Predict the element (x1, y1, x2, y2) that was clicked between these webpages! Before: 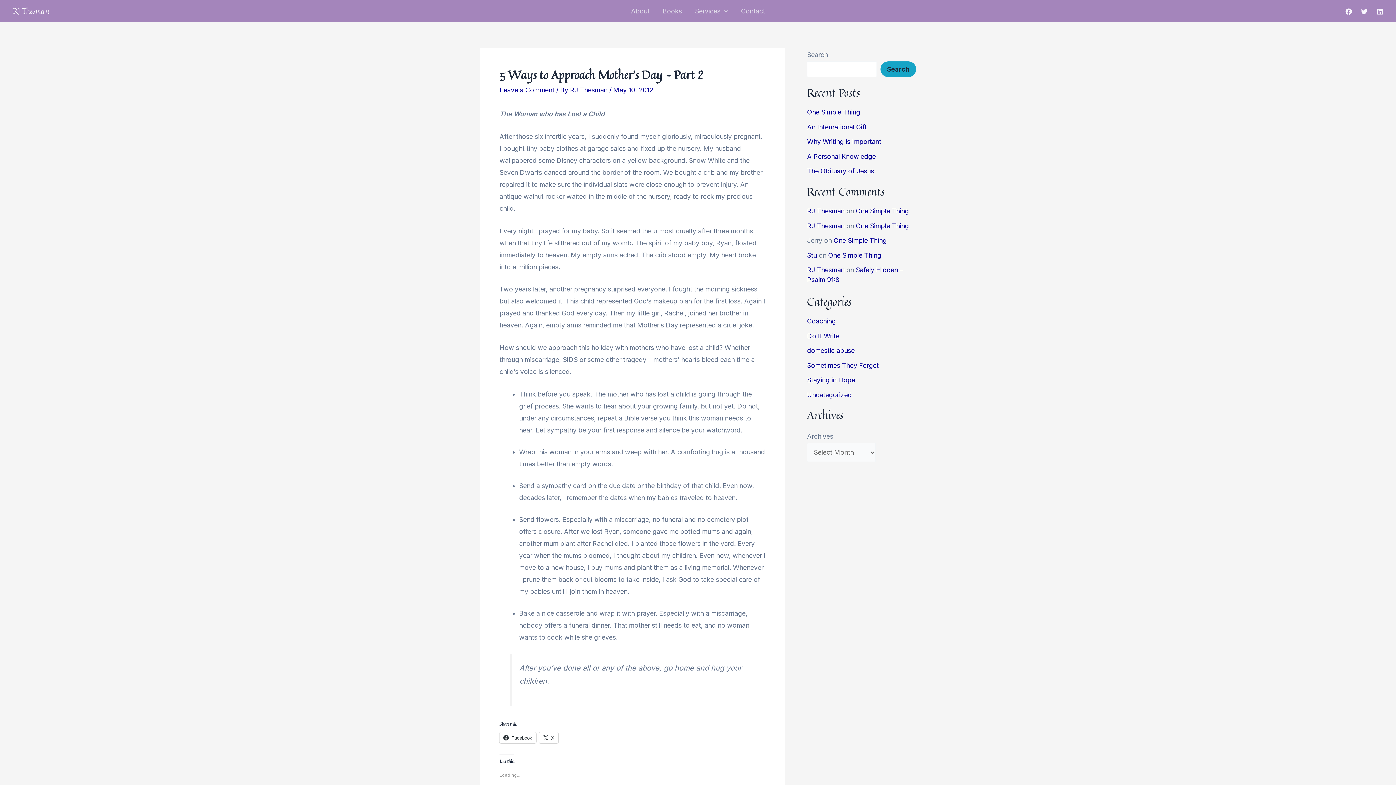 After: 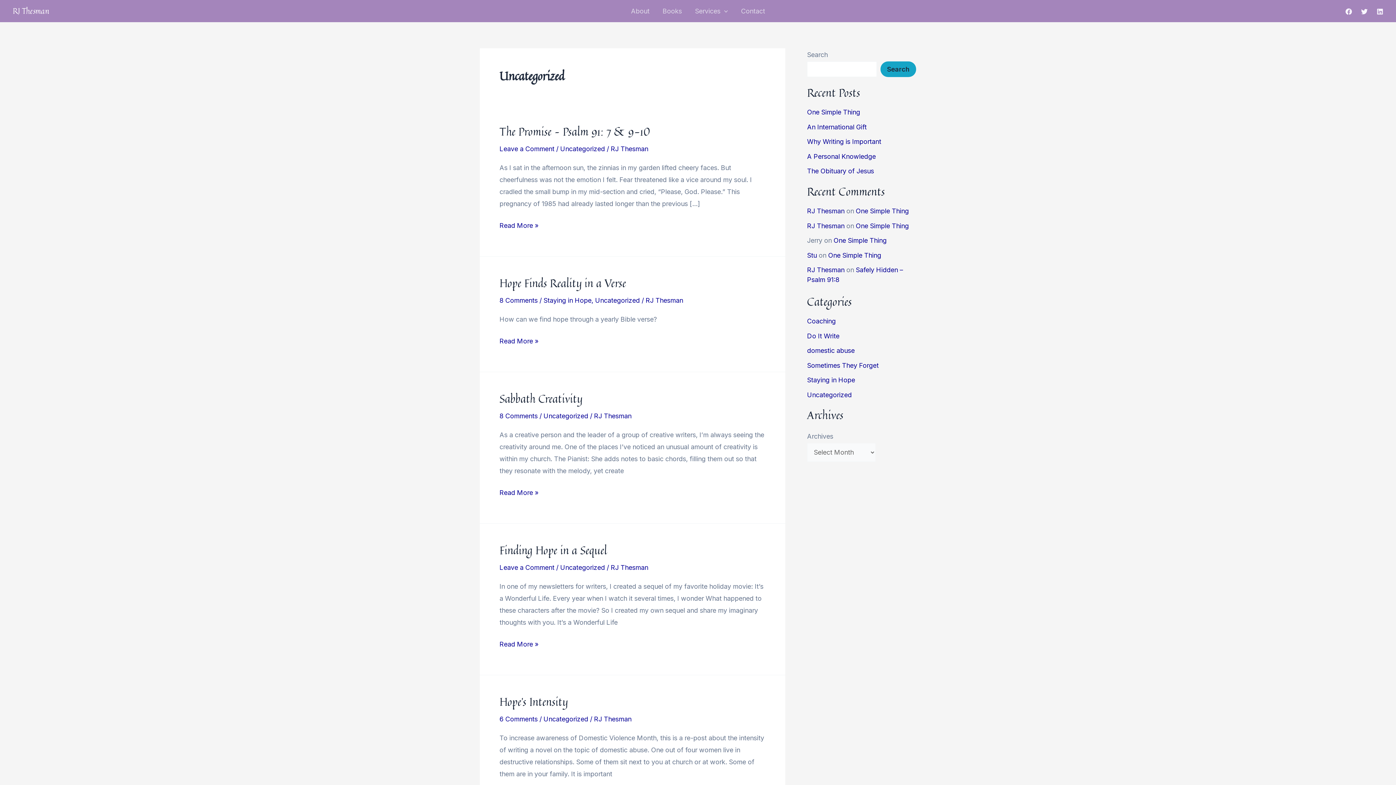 Action: label: Uncategorized bbox: (807, 391, 852, 398)